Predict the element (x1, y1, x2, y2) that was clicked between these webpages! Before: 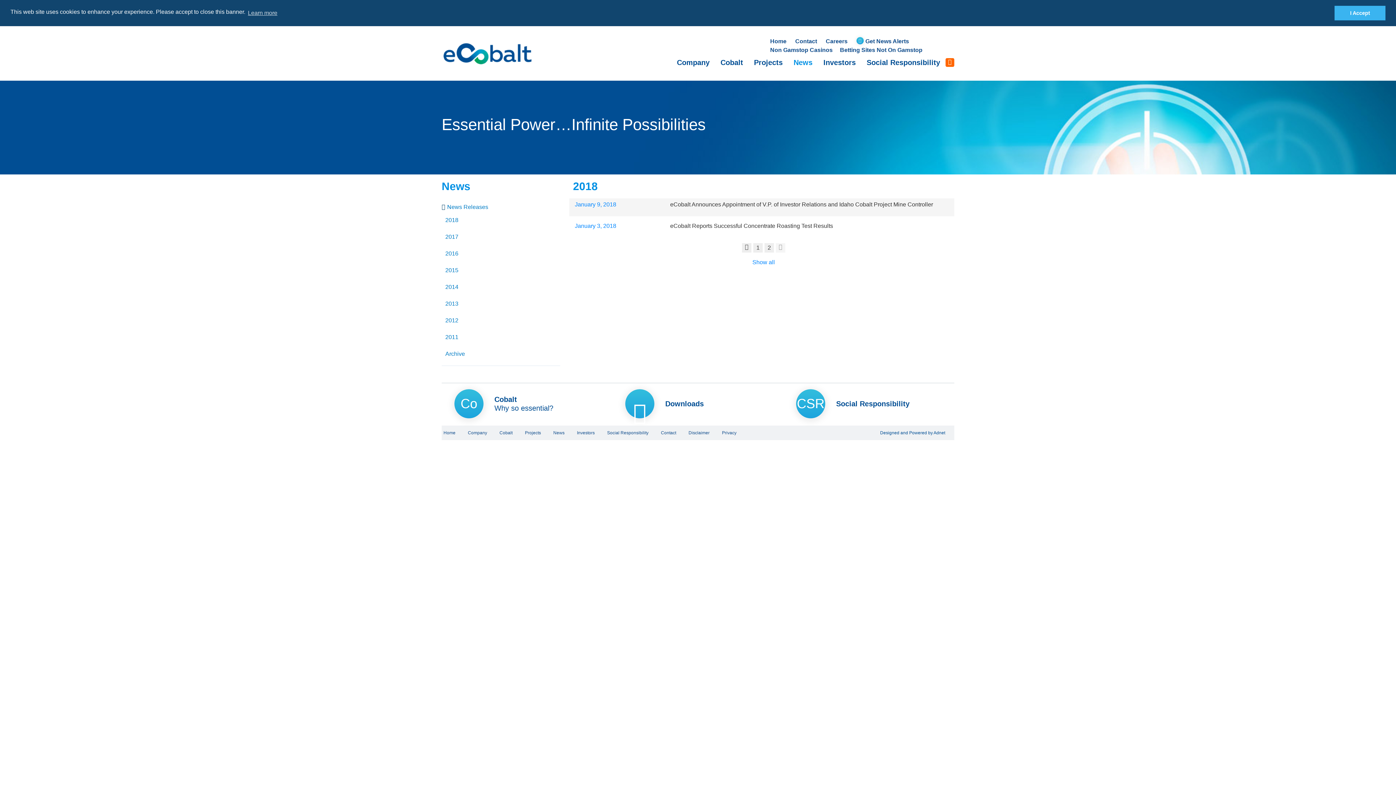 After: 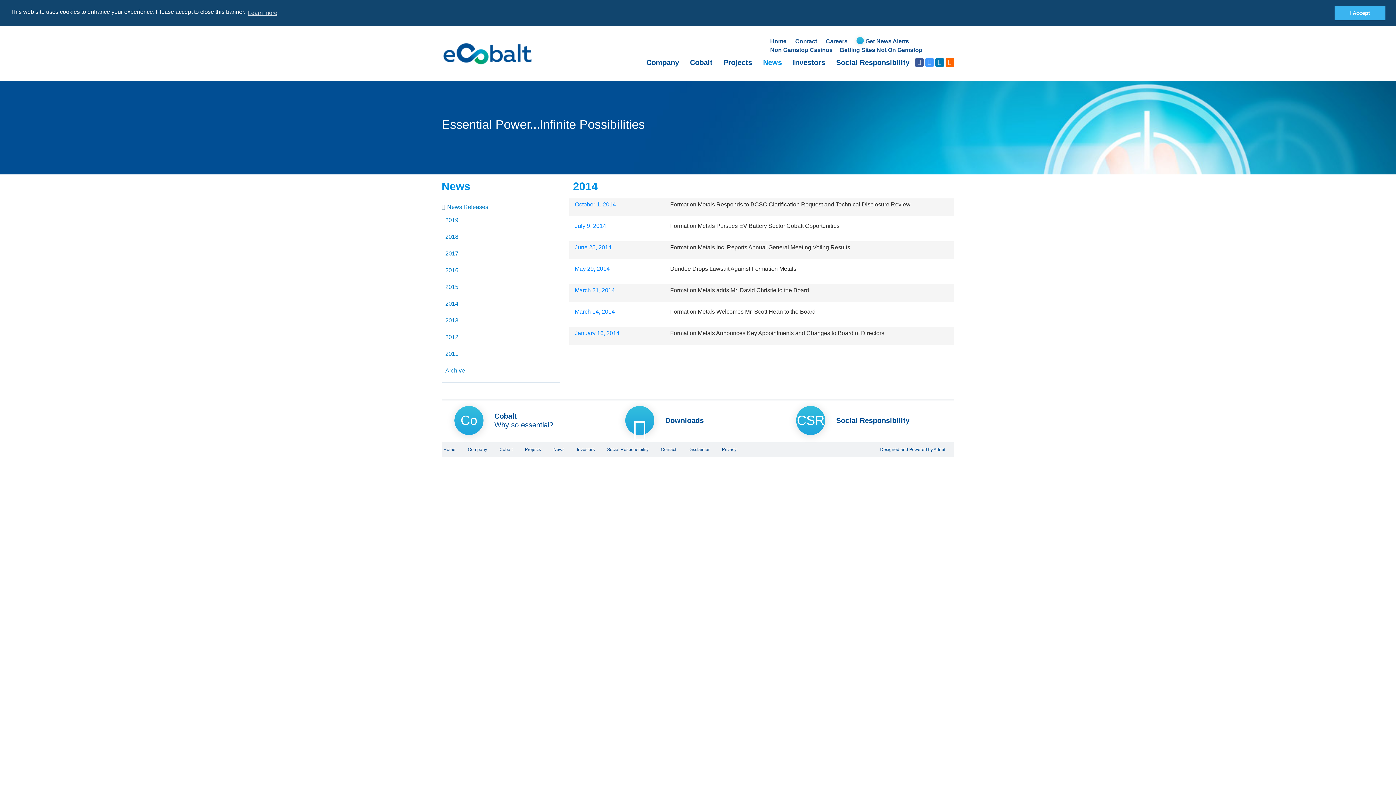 Action: label: 2014 bbox: (445, 283, 458, 290)